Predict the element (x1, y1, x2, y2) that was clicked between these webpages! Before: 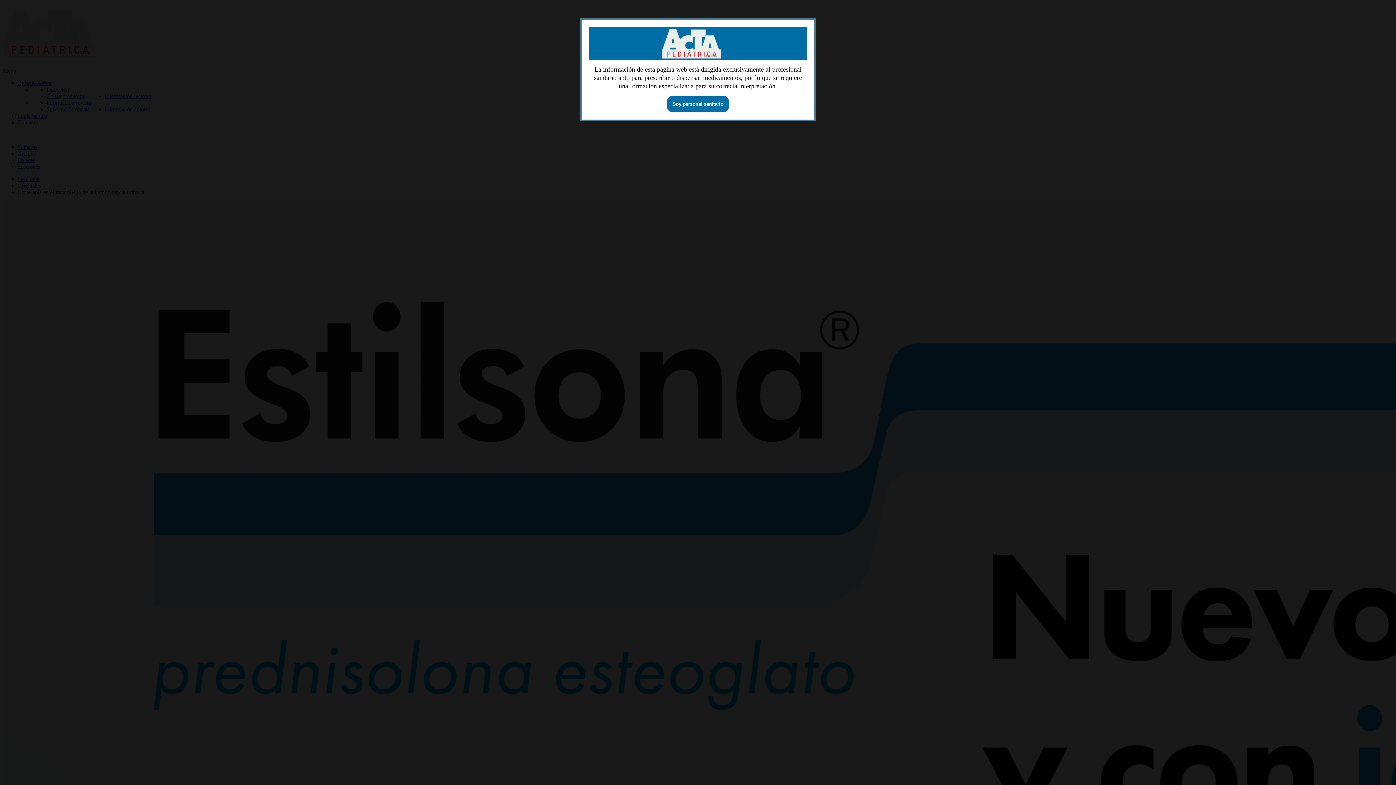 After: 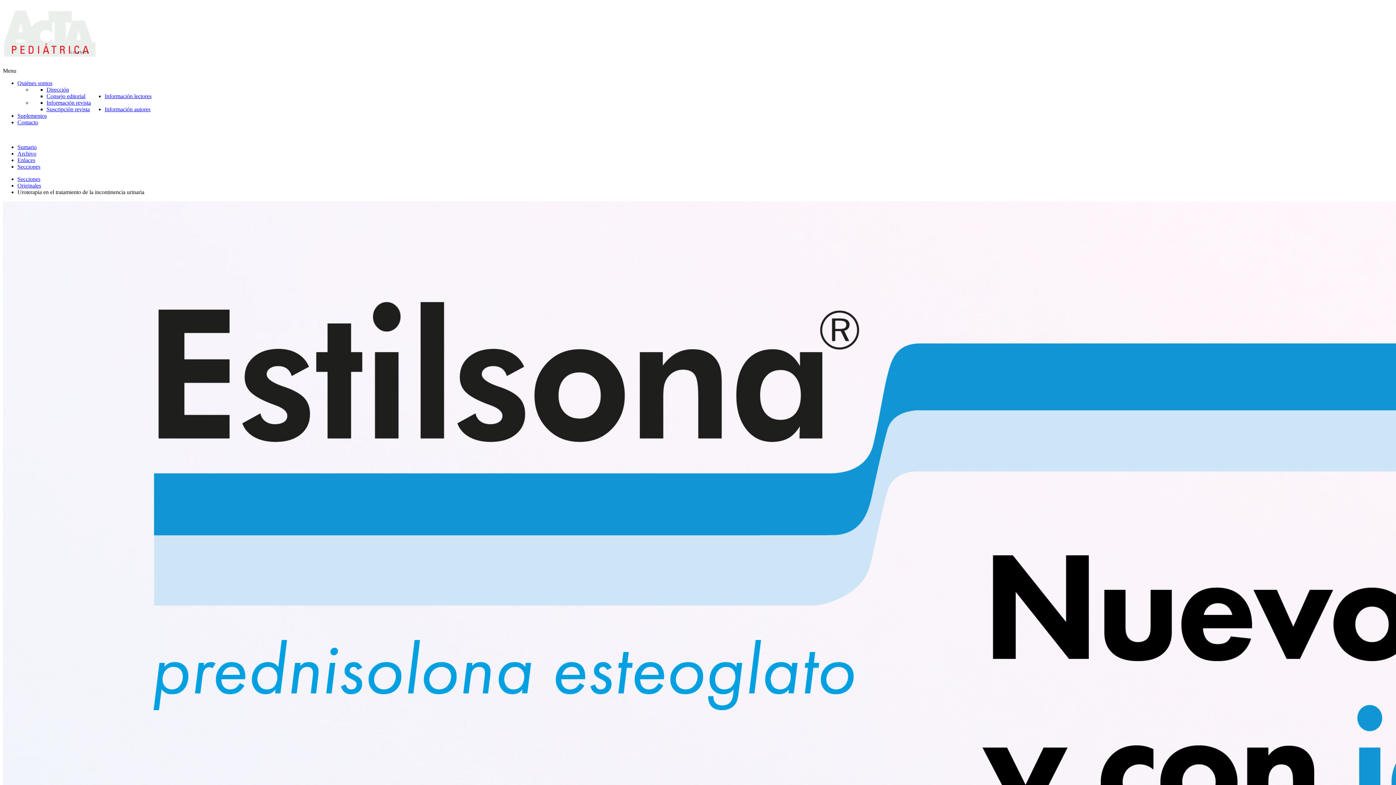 Action: bbox: (667, 96, 729, 112) label: Soy personal sanitario